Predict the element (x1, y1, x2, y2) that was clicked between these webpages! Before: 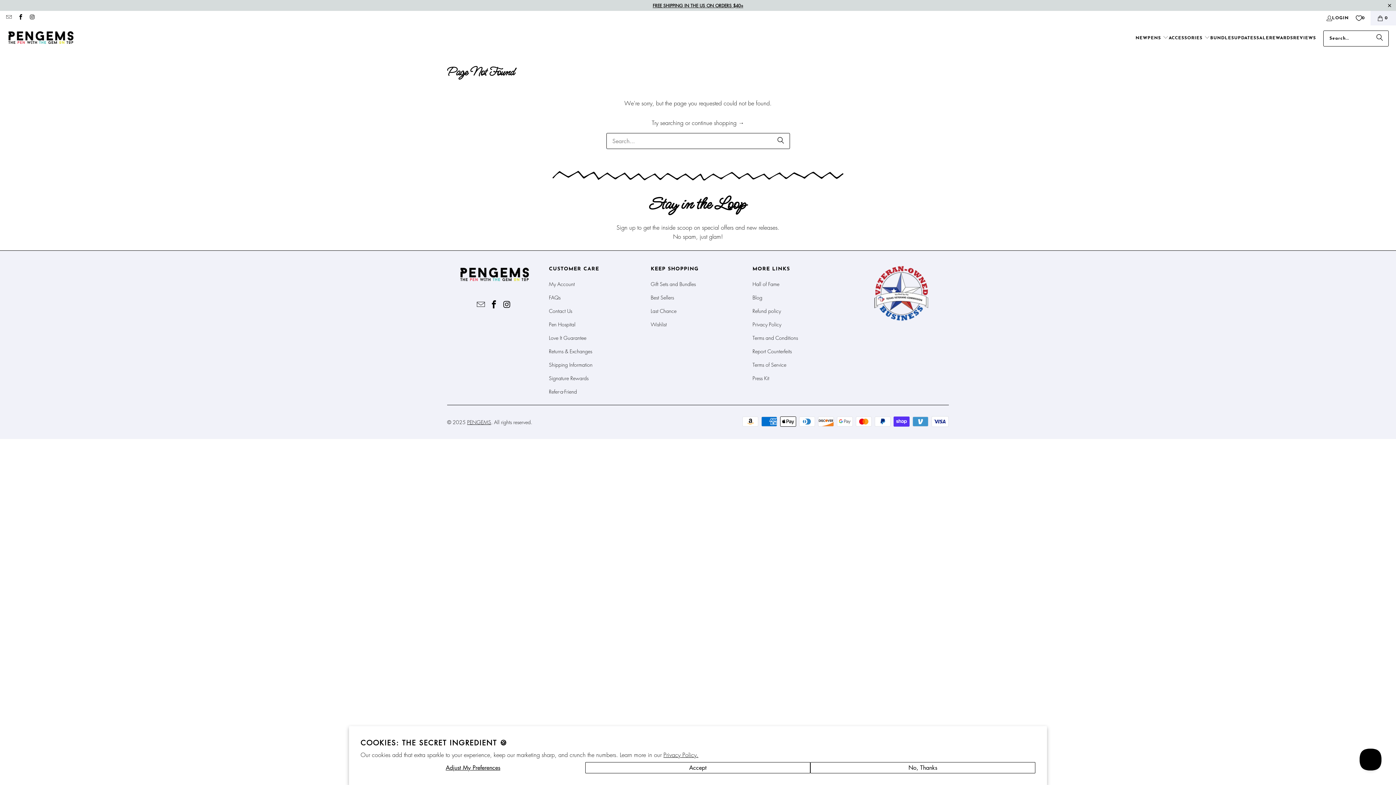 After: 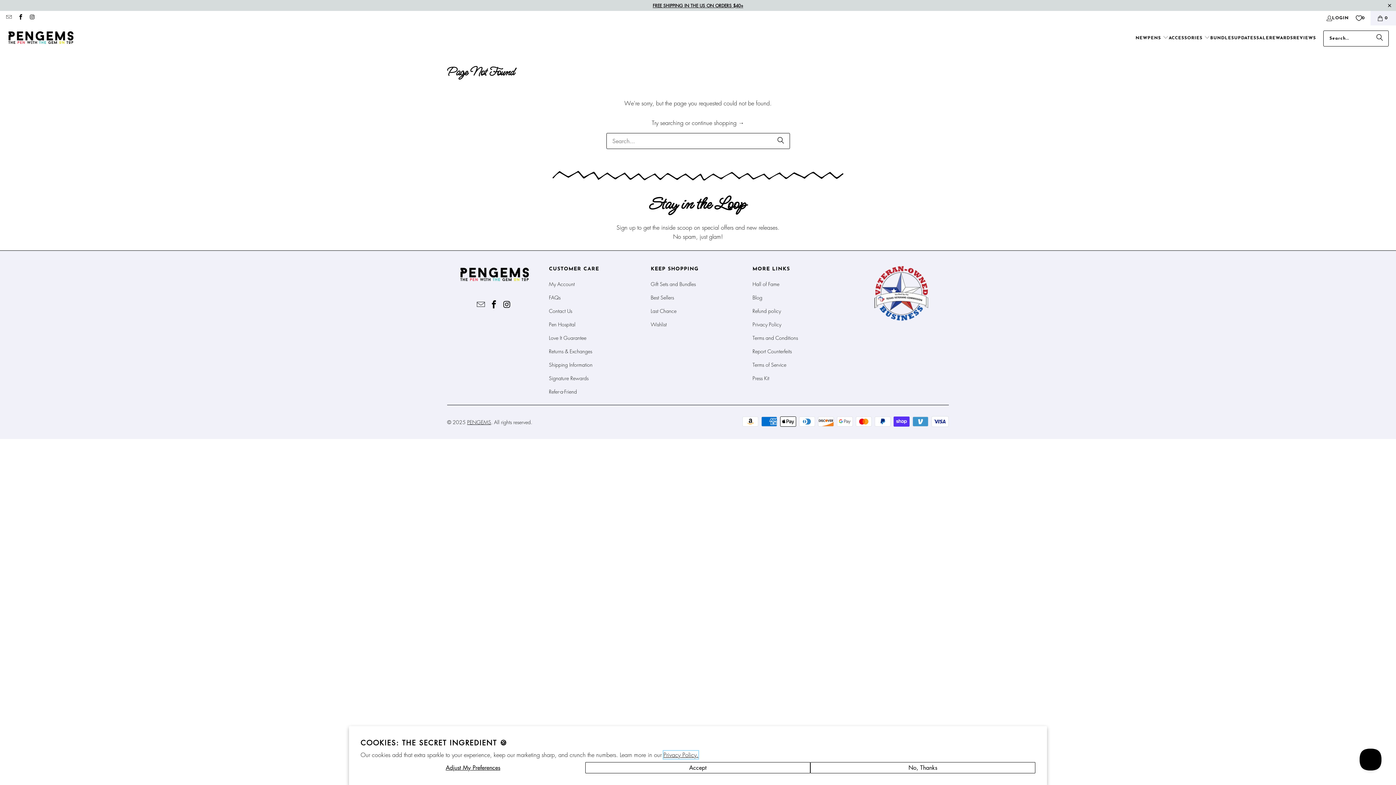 Action: label: Privacy Policy. bbox: (663, 751, 698, 759)